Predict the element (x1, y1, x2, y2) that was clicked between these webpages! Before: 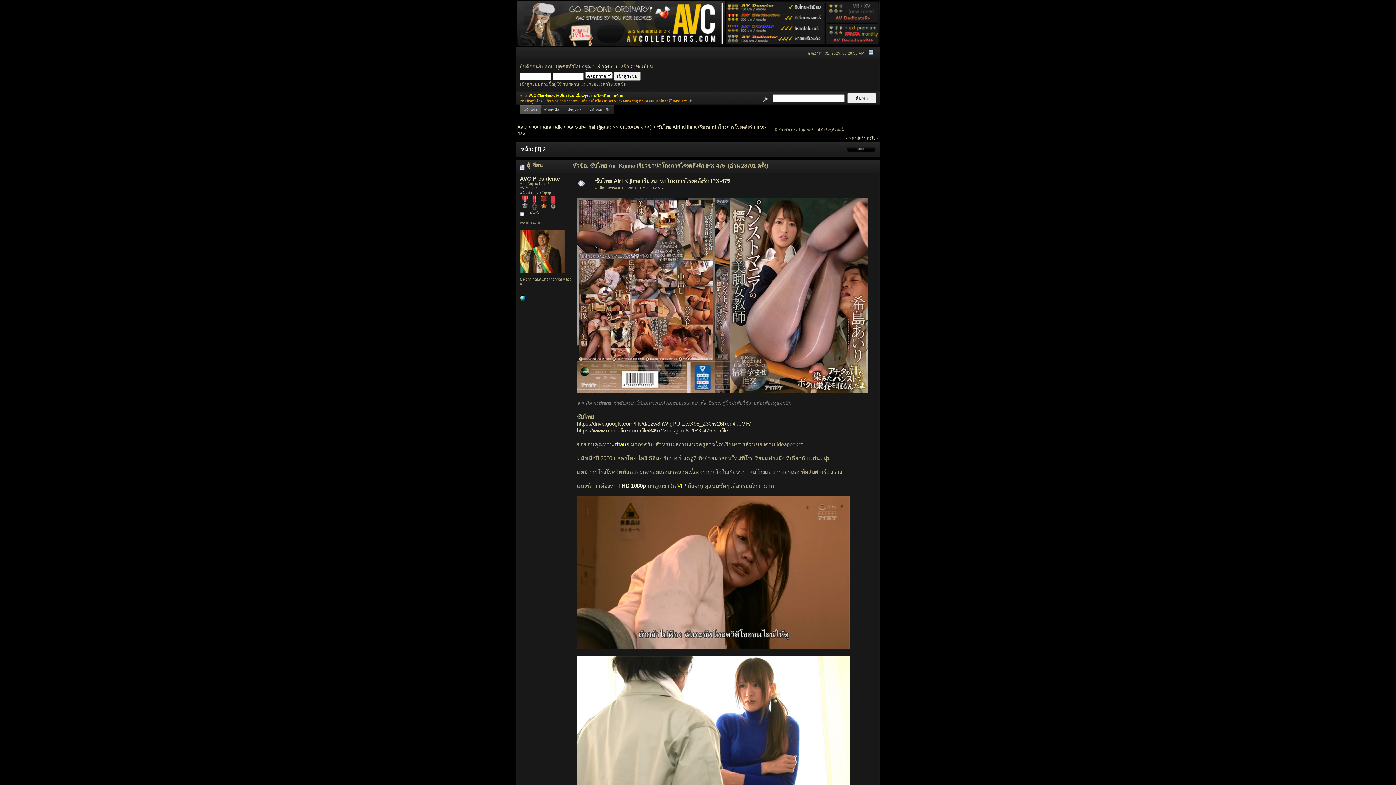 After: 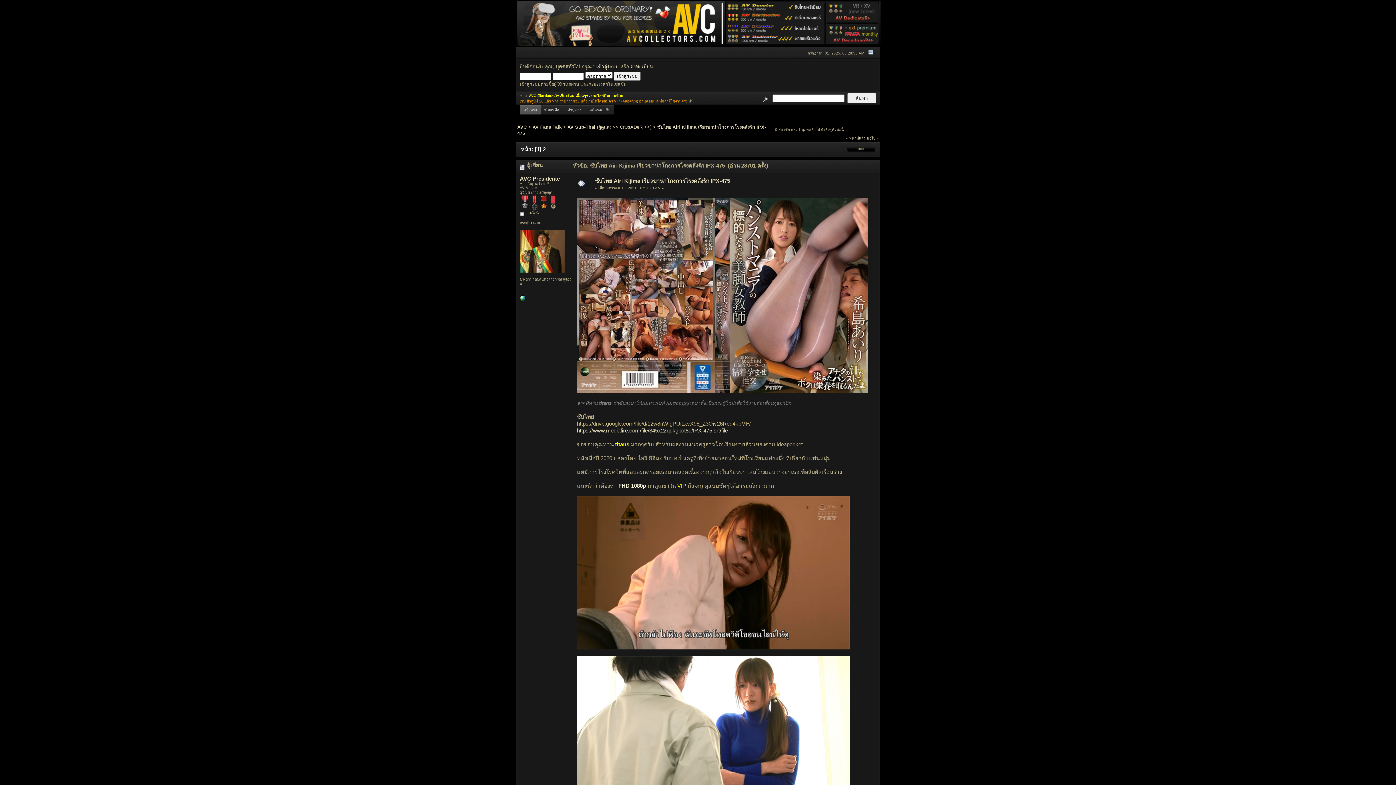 Action: bbox: (577, 420, 750, 426) label: https://drive.google.com/file/d/12w8nWIgPUi1xvX98_Z3Oiv26Red4kpMF/